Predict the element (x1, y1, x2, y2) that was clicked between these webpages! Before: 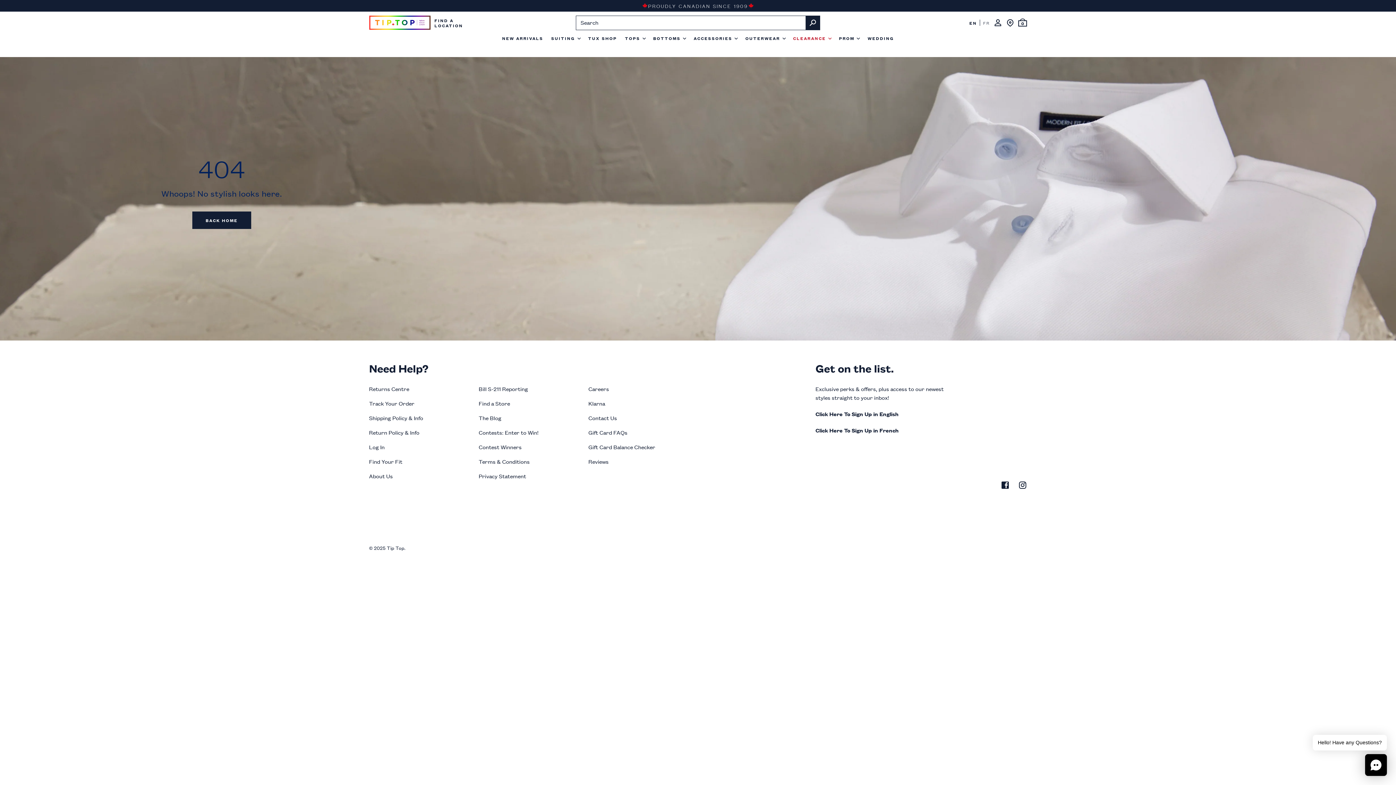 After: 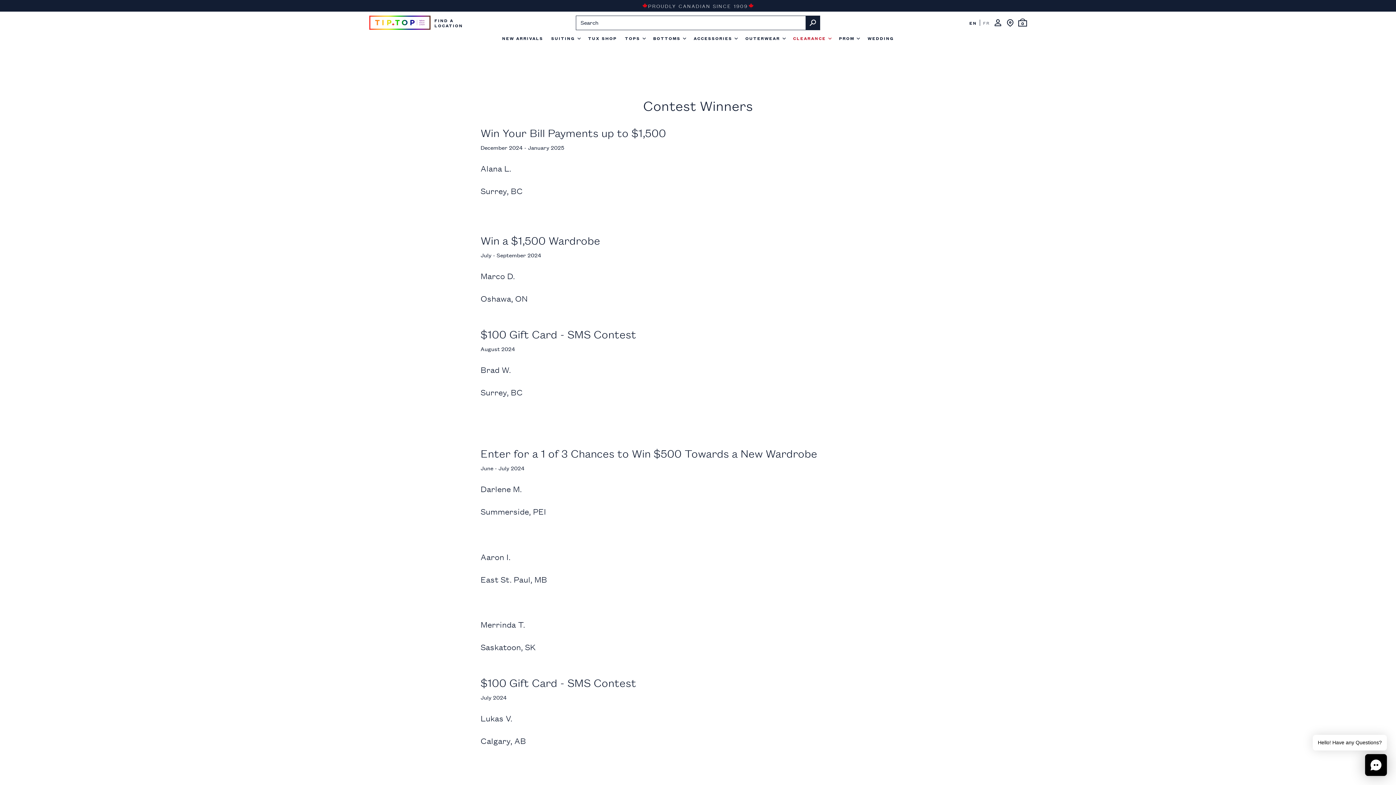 Action: label: Contest Winners bbox: (478, 442, 521, 451)